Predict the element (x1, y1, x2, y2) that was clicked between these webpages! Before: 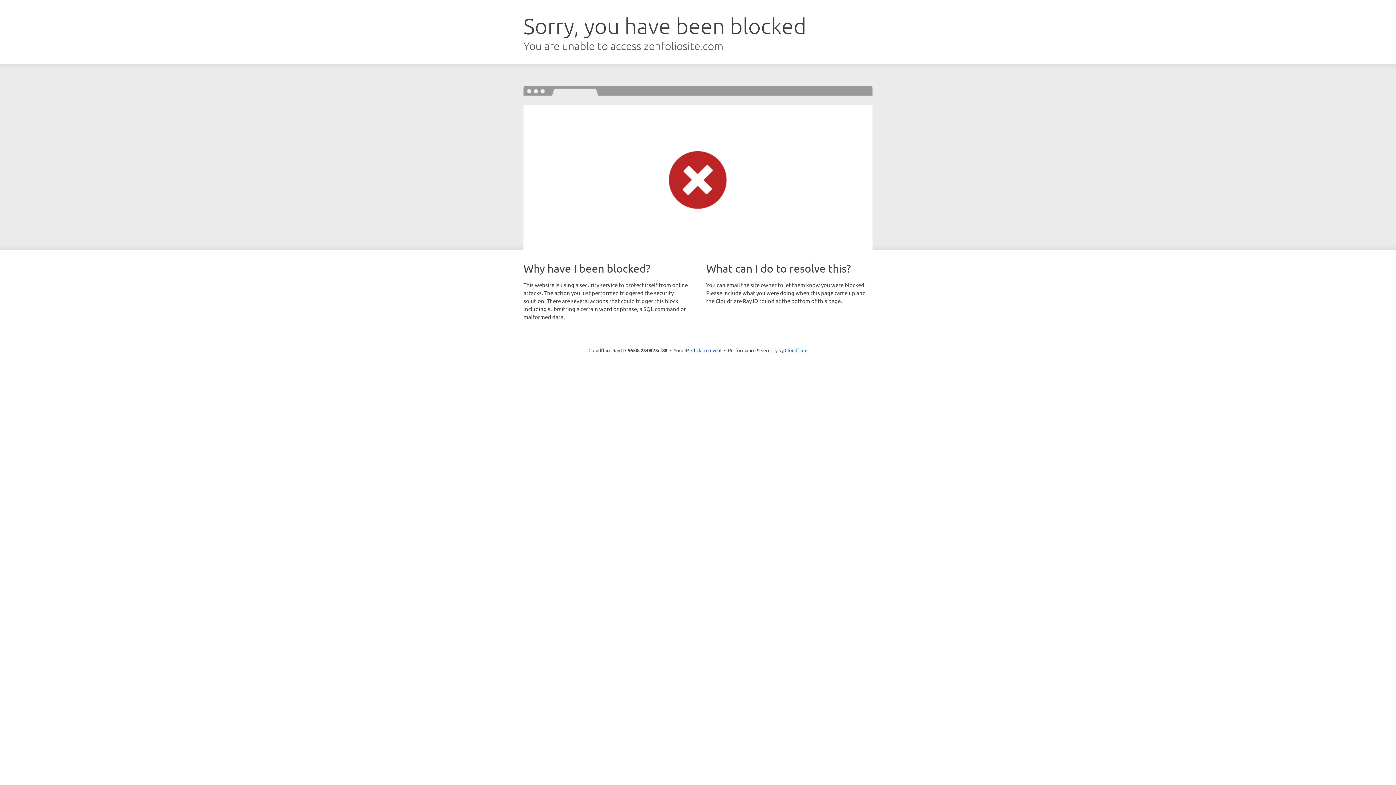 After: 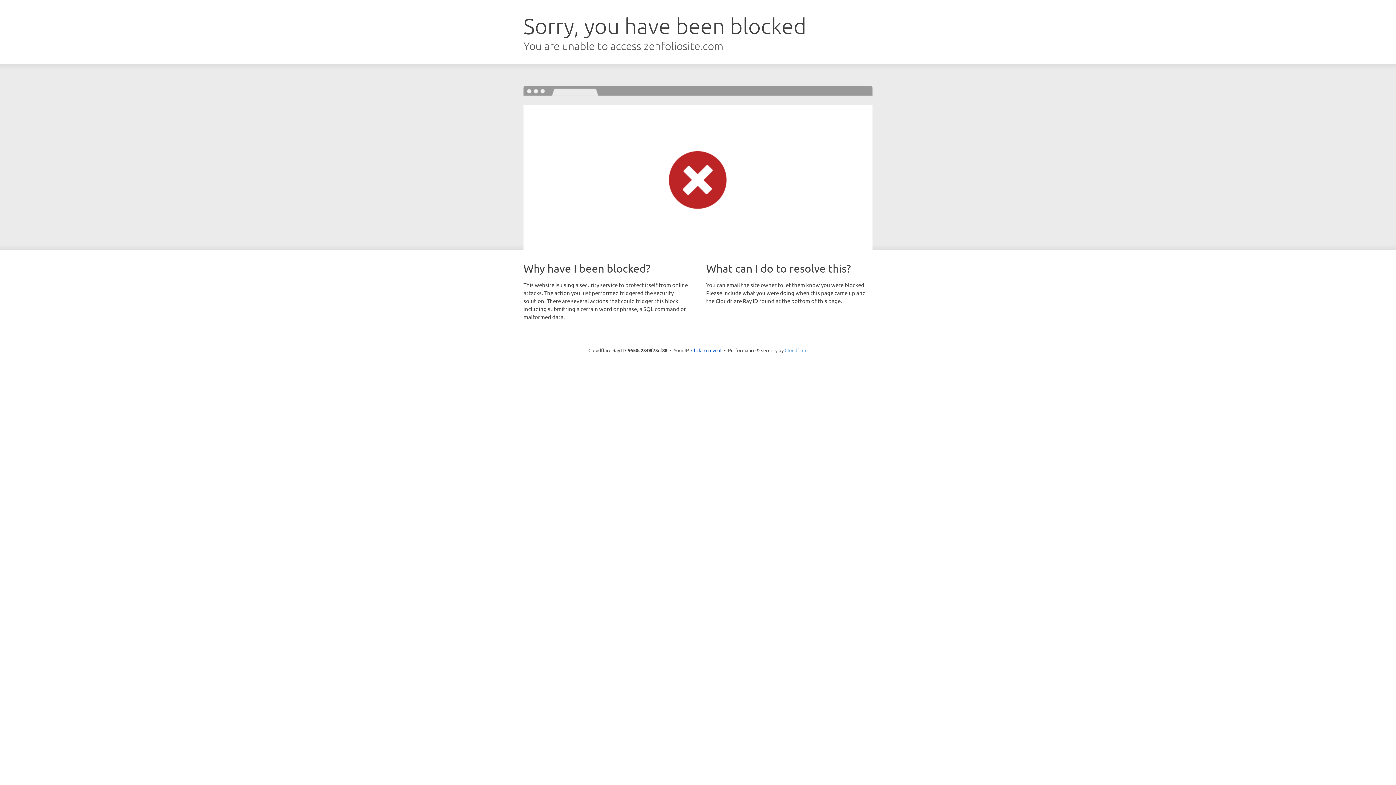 Action: bbox: (784, 347, 807, 353) label: Cloudflare